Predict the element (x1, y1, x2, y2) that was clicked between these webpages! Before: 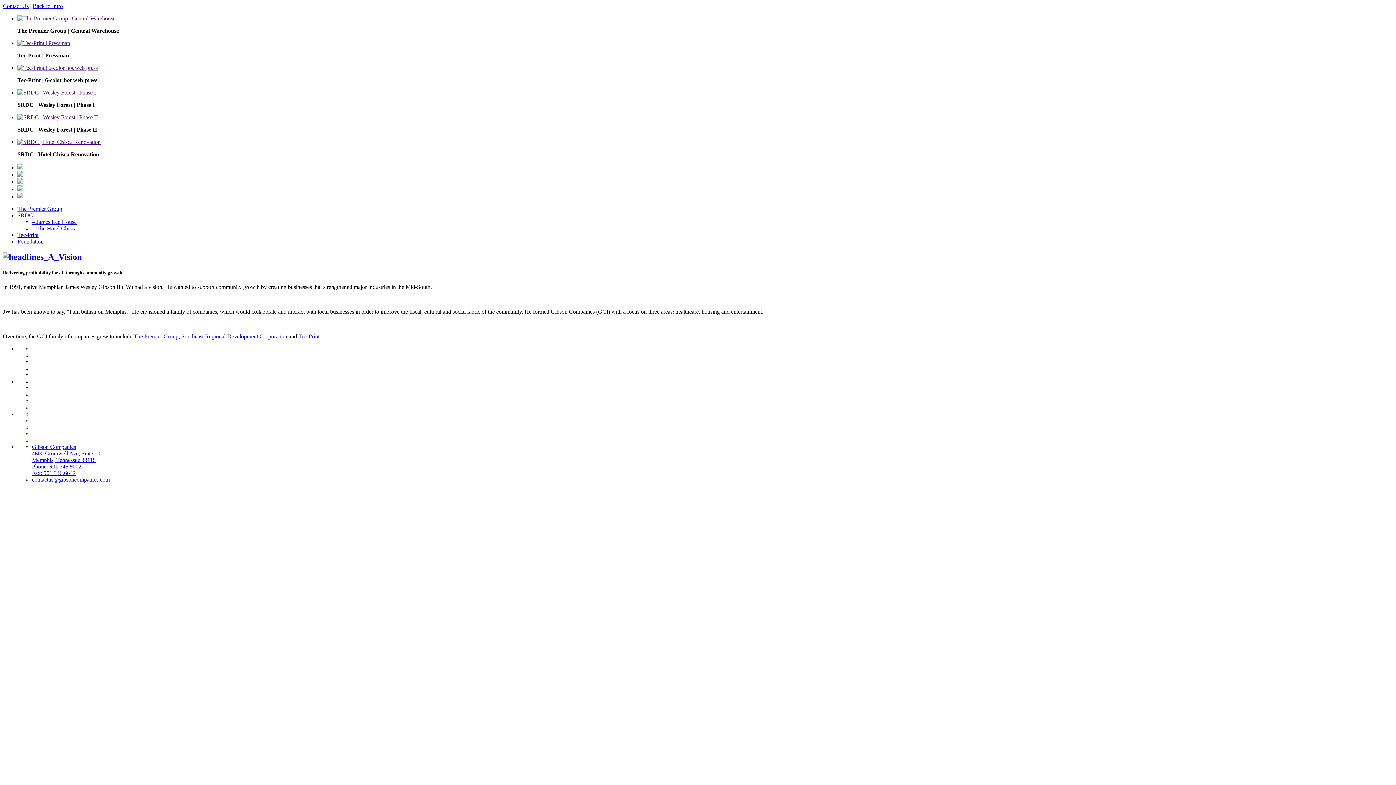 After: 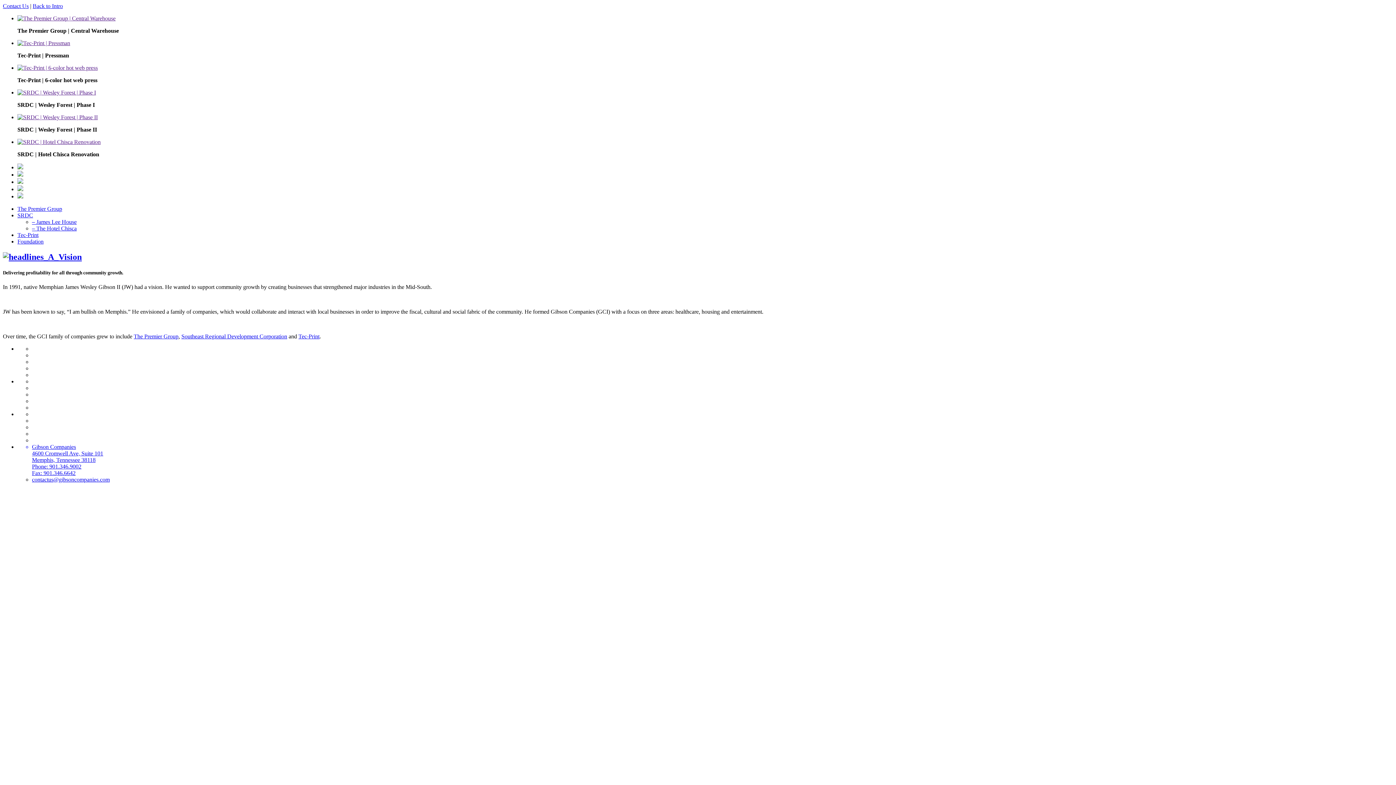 Action: bbox: (17, 64, 97, 70)